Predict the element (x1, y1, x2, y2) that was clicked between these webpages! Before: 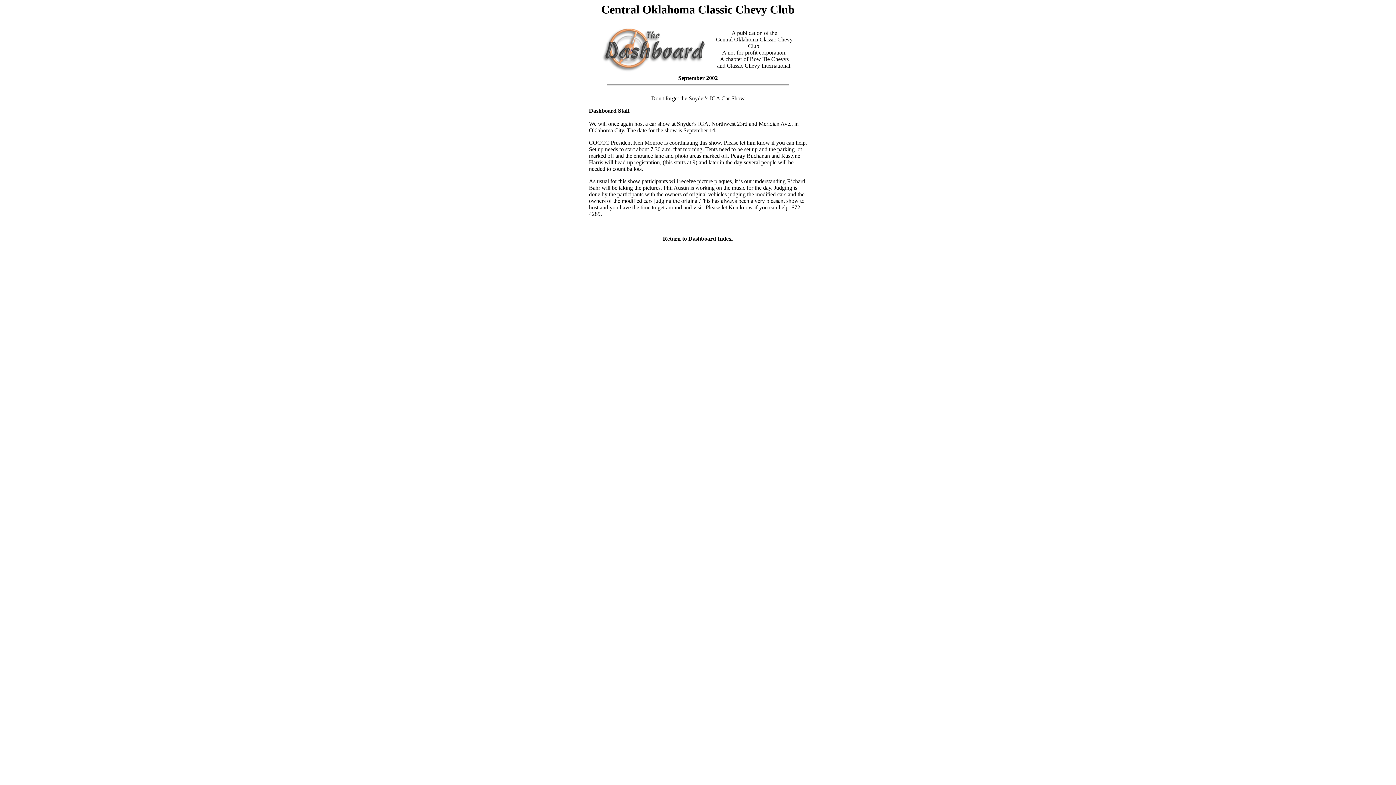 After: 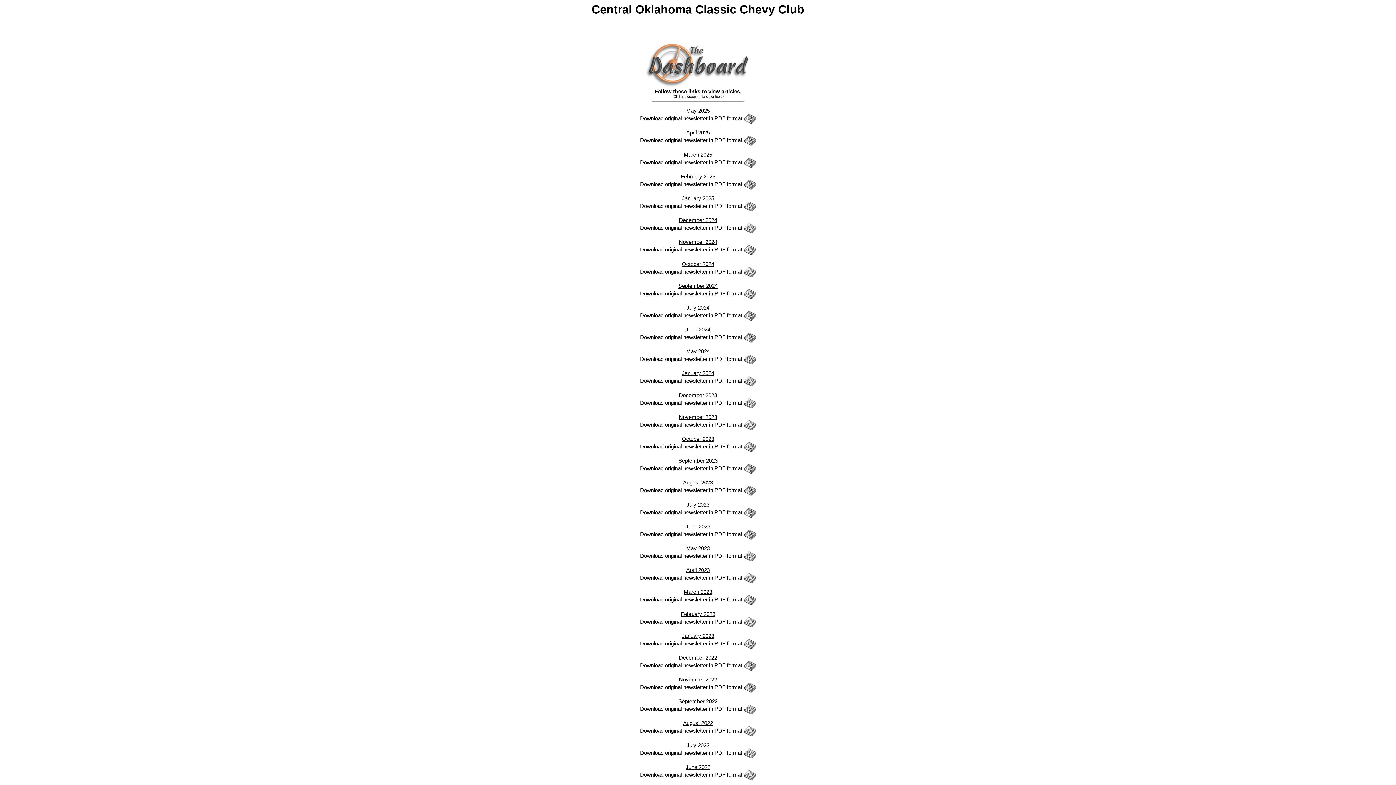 Action: label: Return to Dashboard Index. bbox: (663, 235, 733, 241)